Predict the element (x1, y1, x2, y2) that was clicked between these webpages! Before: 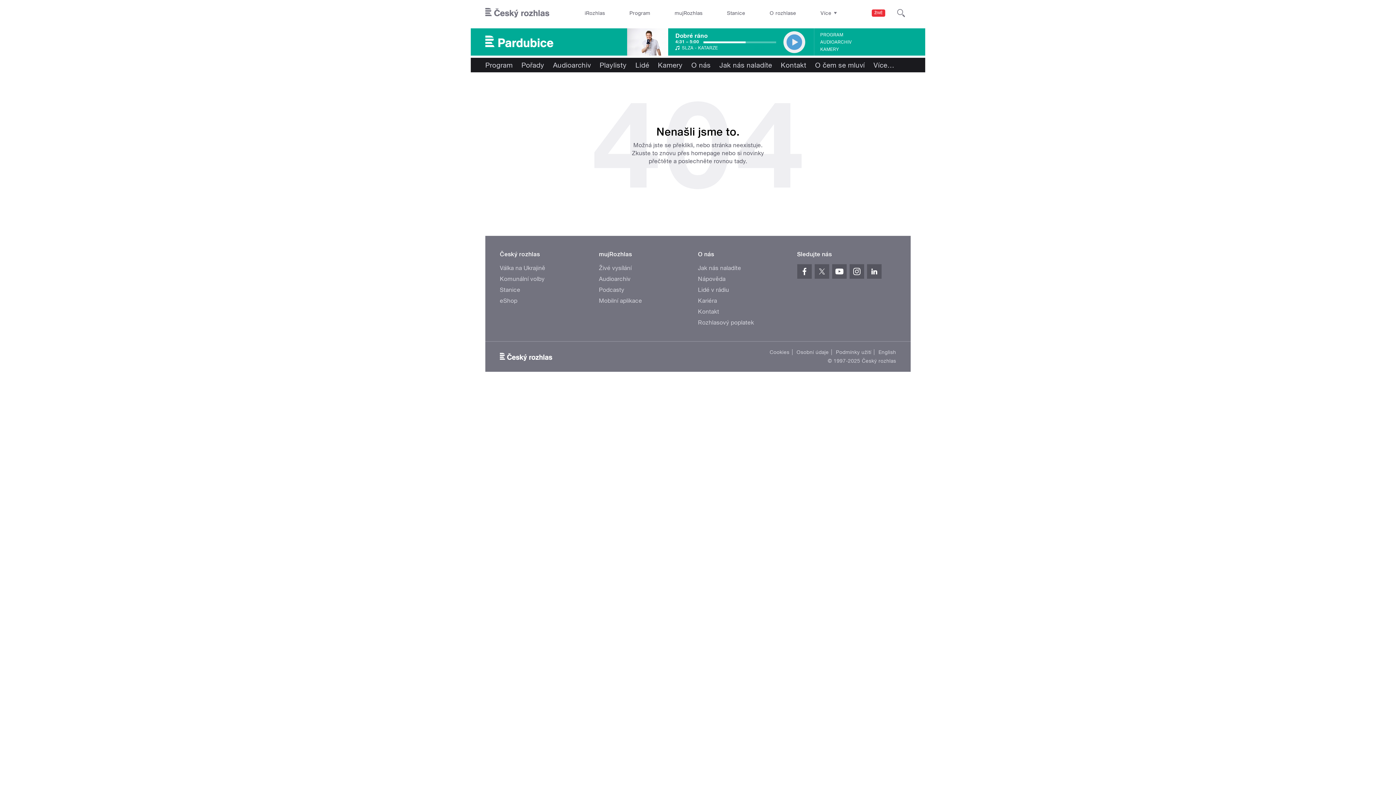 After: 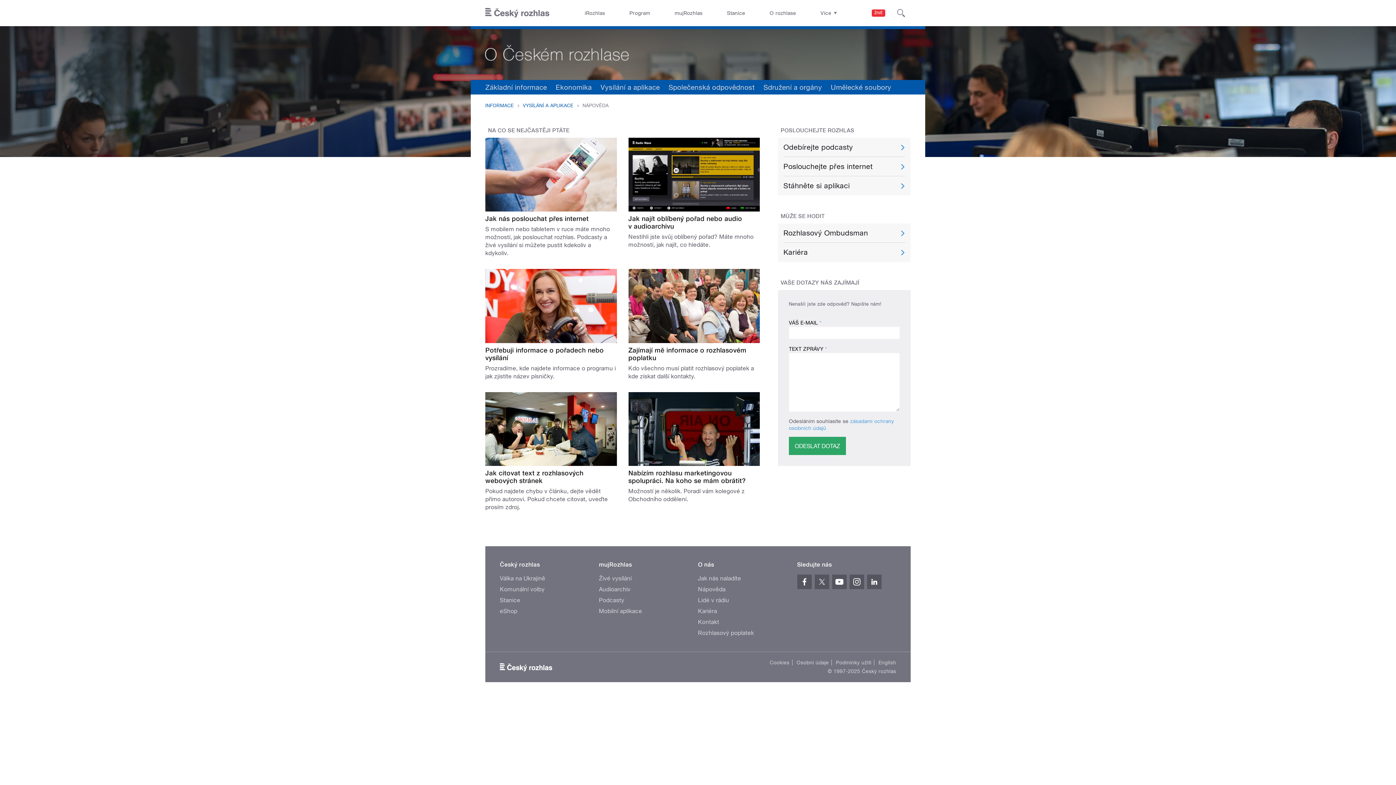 Action: bbox: (698, 275, 725, 282) label: Nápověda